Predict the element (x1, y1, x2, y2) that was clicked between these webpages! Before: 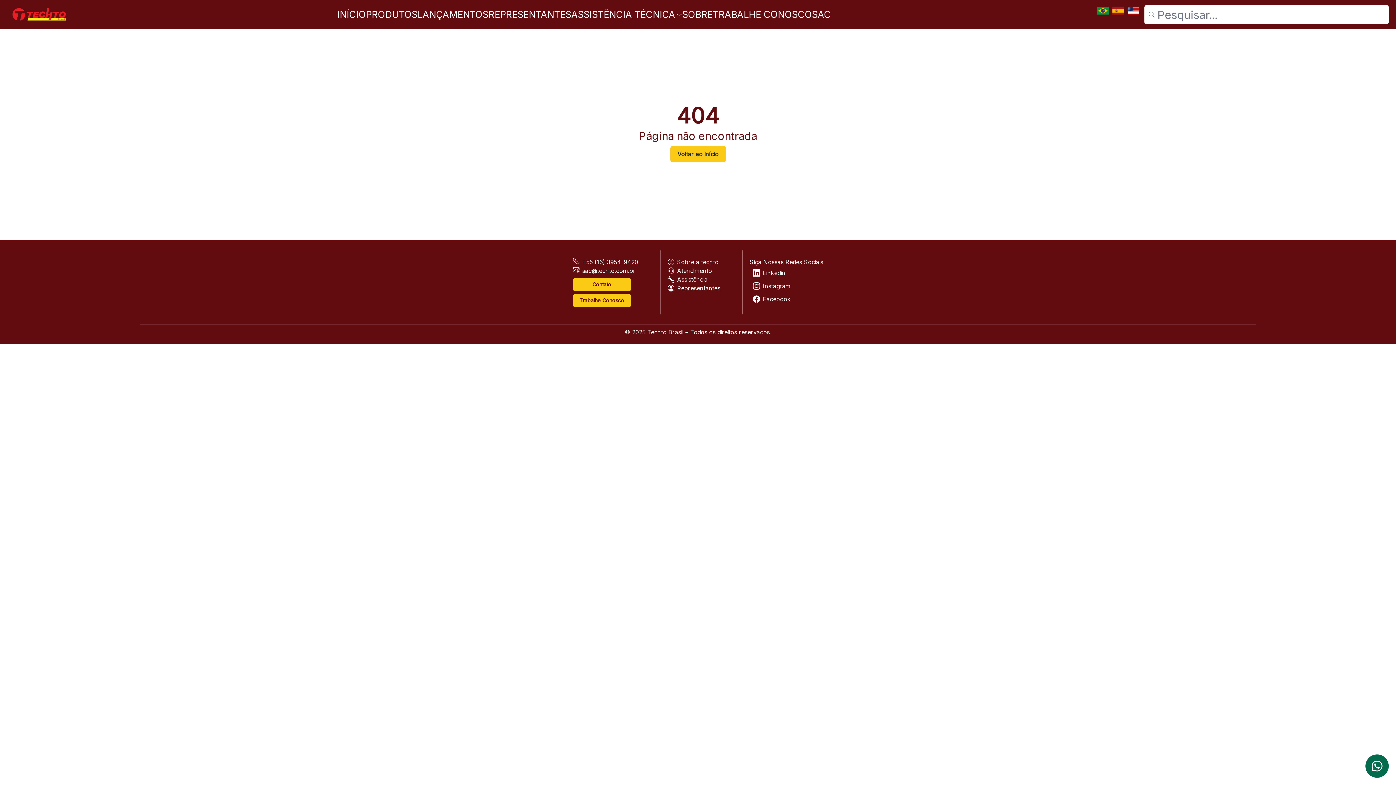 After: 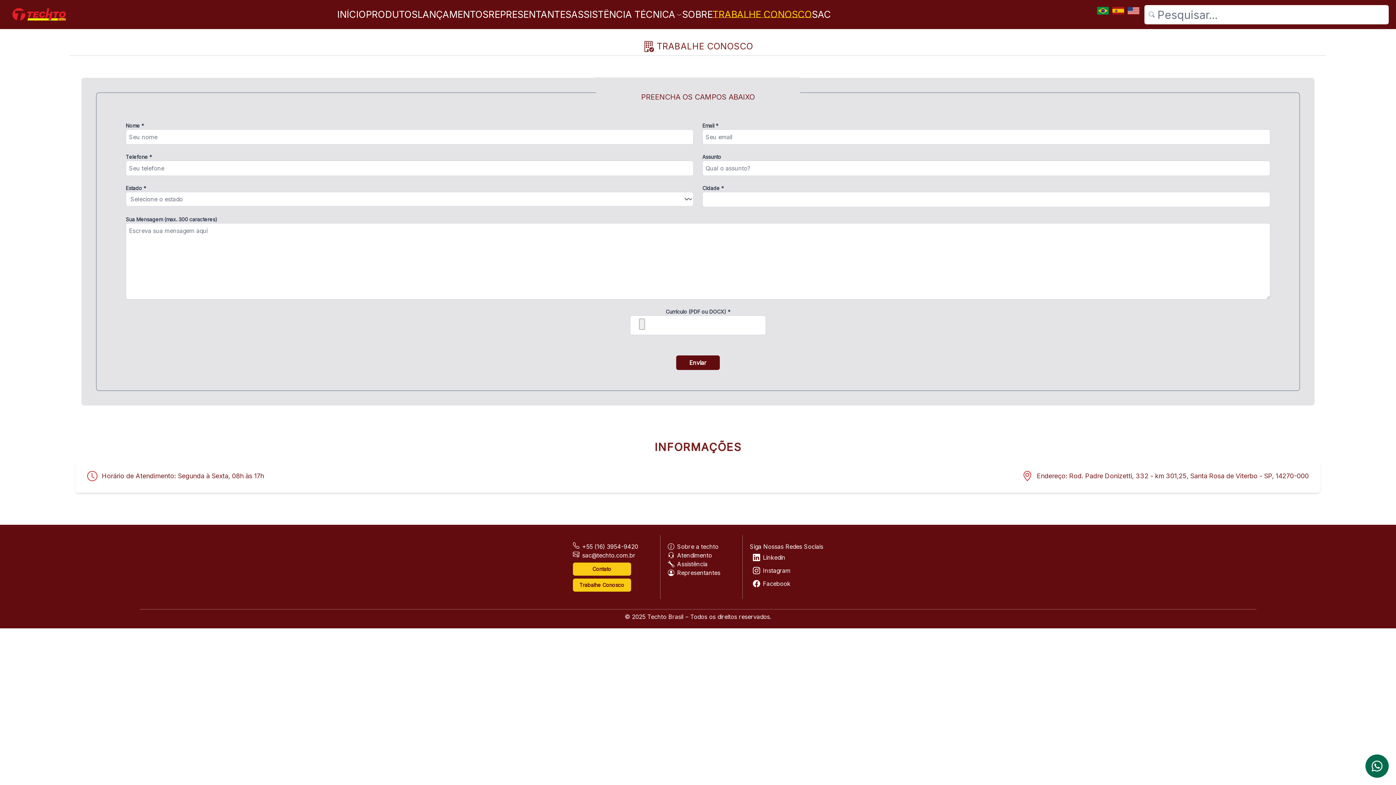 Action: bbox: (572, 294, 631, 307) label: Trabalhe Conosco